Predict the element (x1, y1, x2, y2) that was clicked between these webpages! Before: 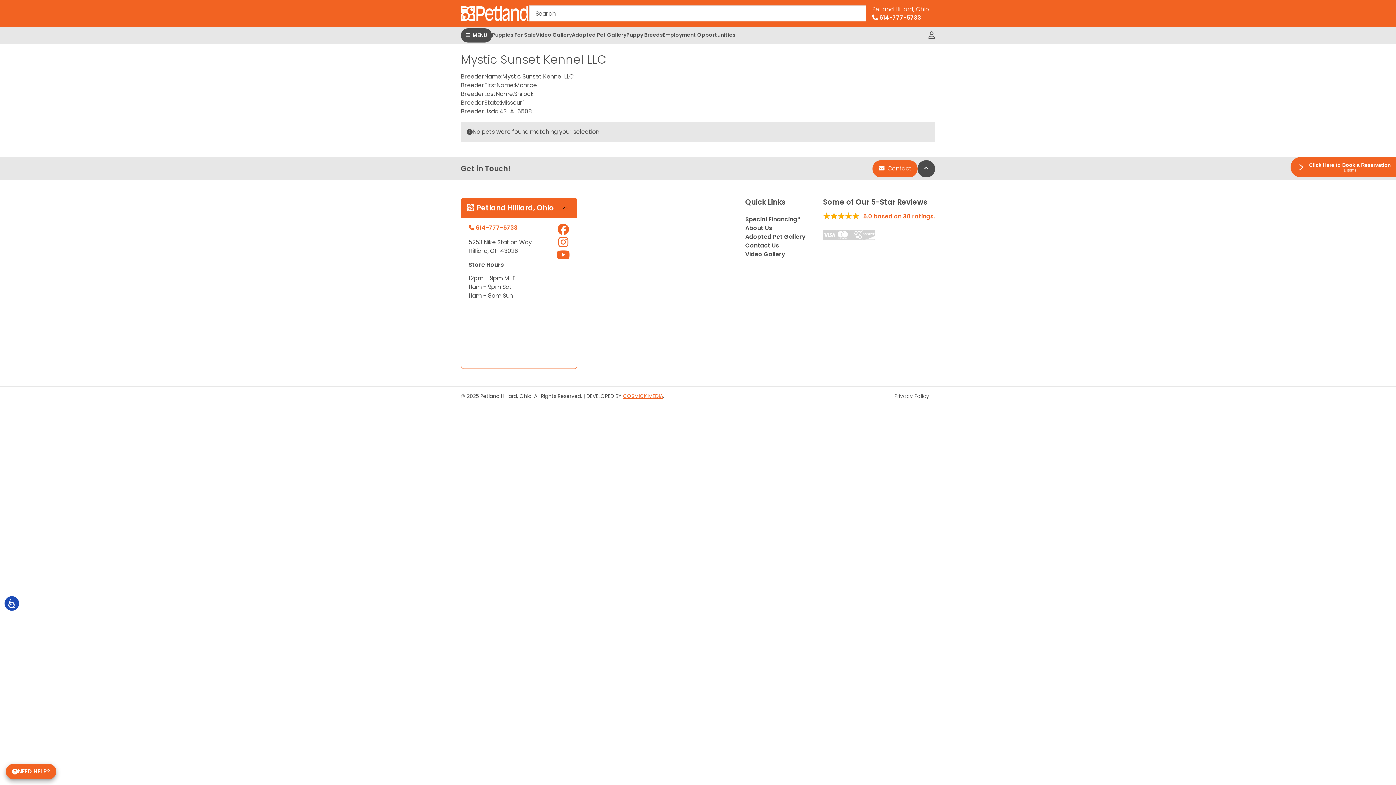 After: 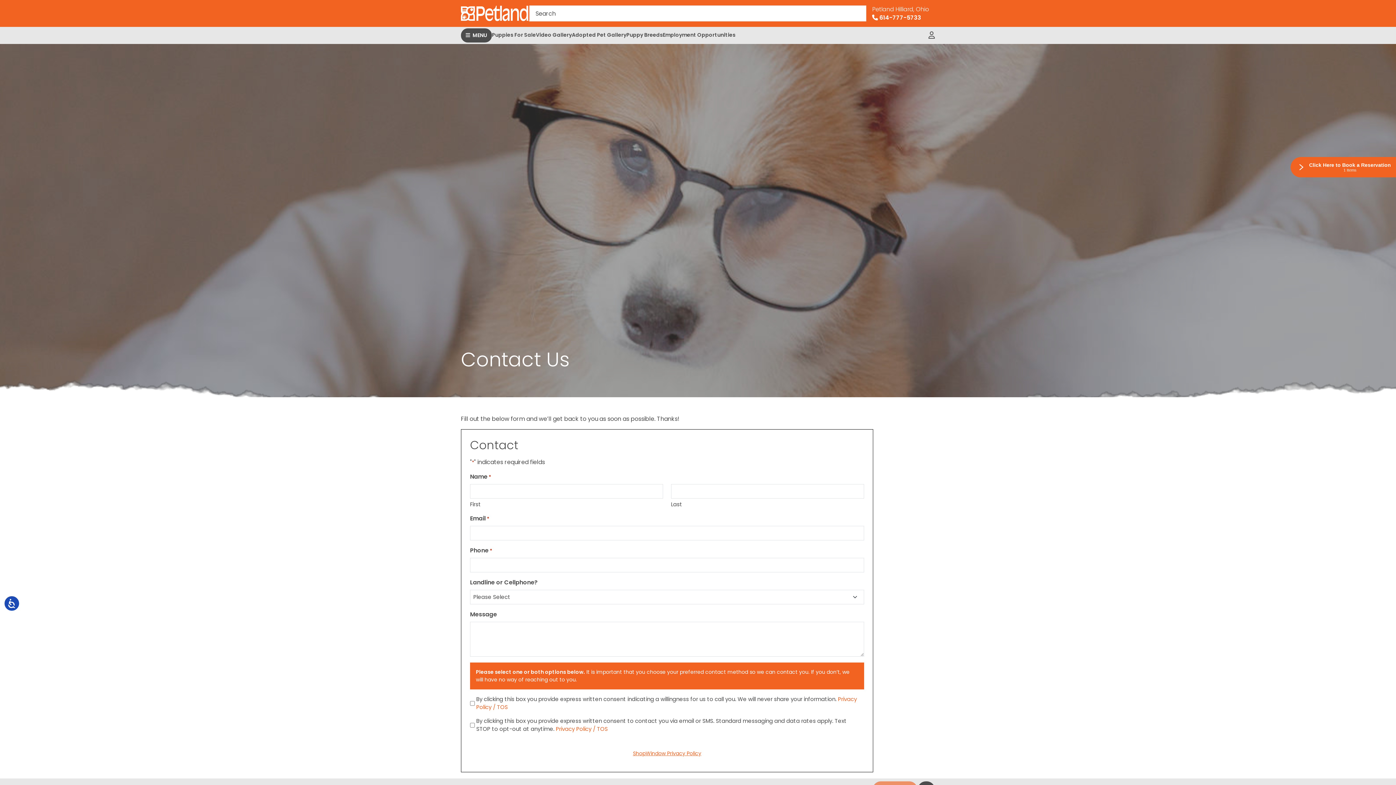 Action: bbox: (872, 160, 917, 177) label:  Contact